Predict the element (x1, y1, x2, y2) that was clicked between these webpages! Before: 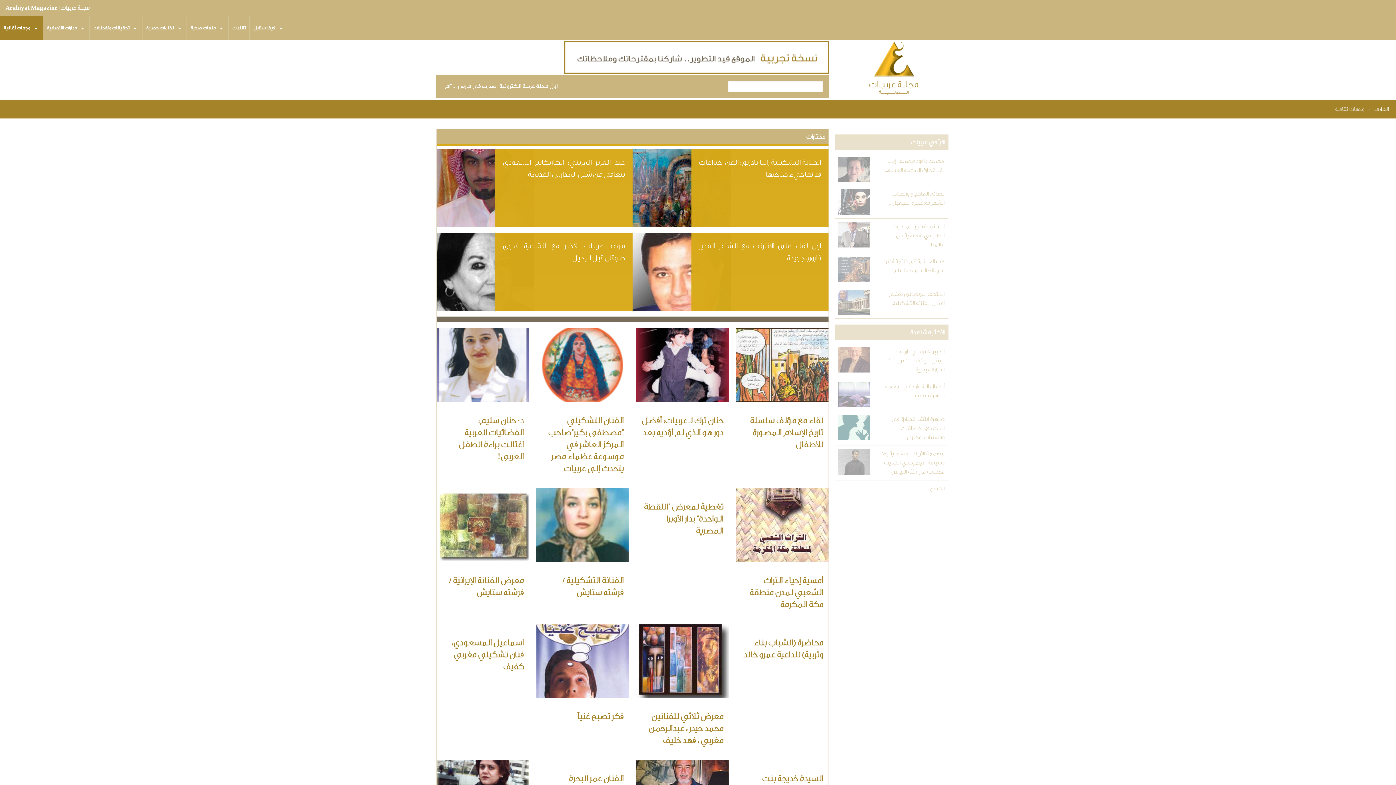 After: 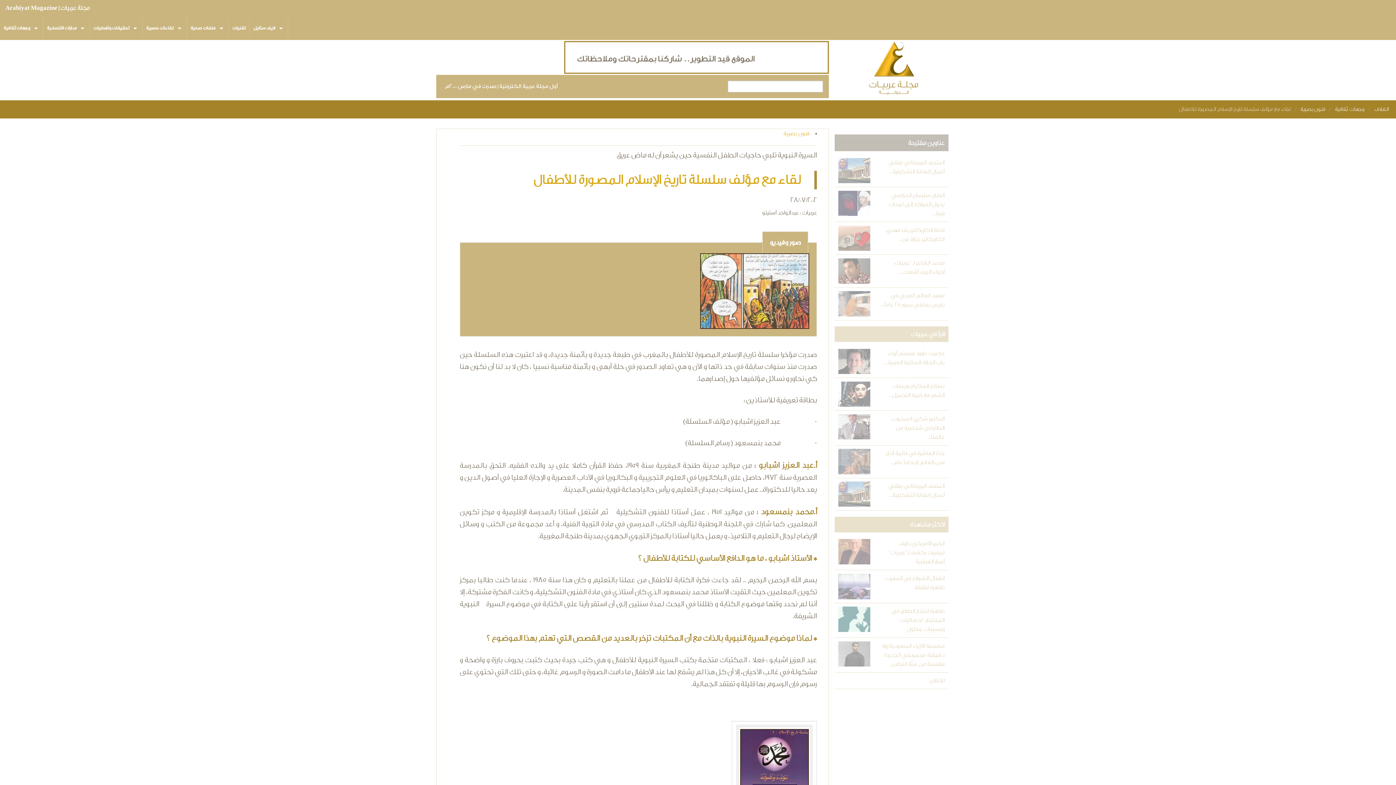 Action: bbox: (750, 416, 823, 449) label: لقاء مع مؤلف سلسلة تاريخ الإسلام المصورة للأطفال